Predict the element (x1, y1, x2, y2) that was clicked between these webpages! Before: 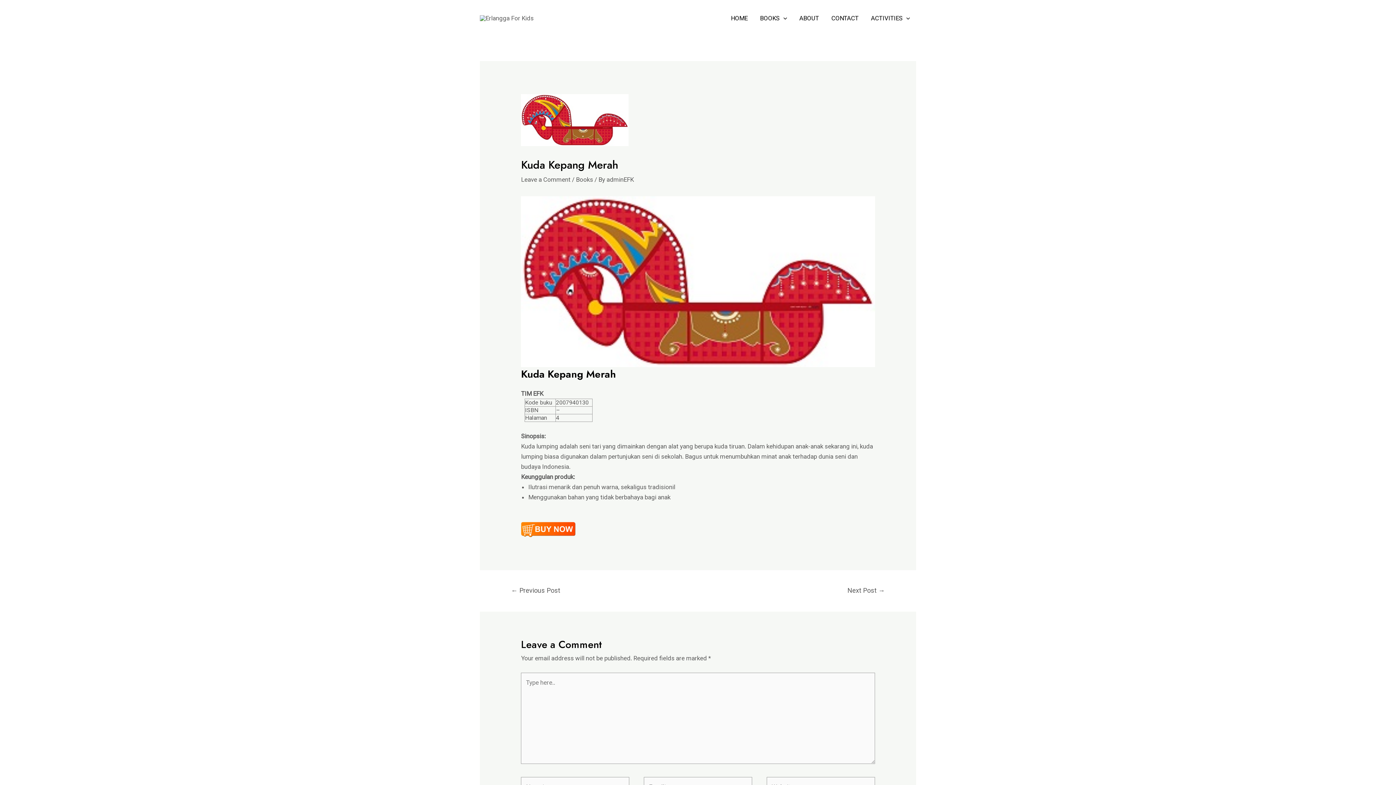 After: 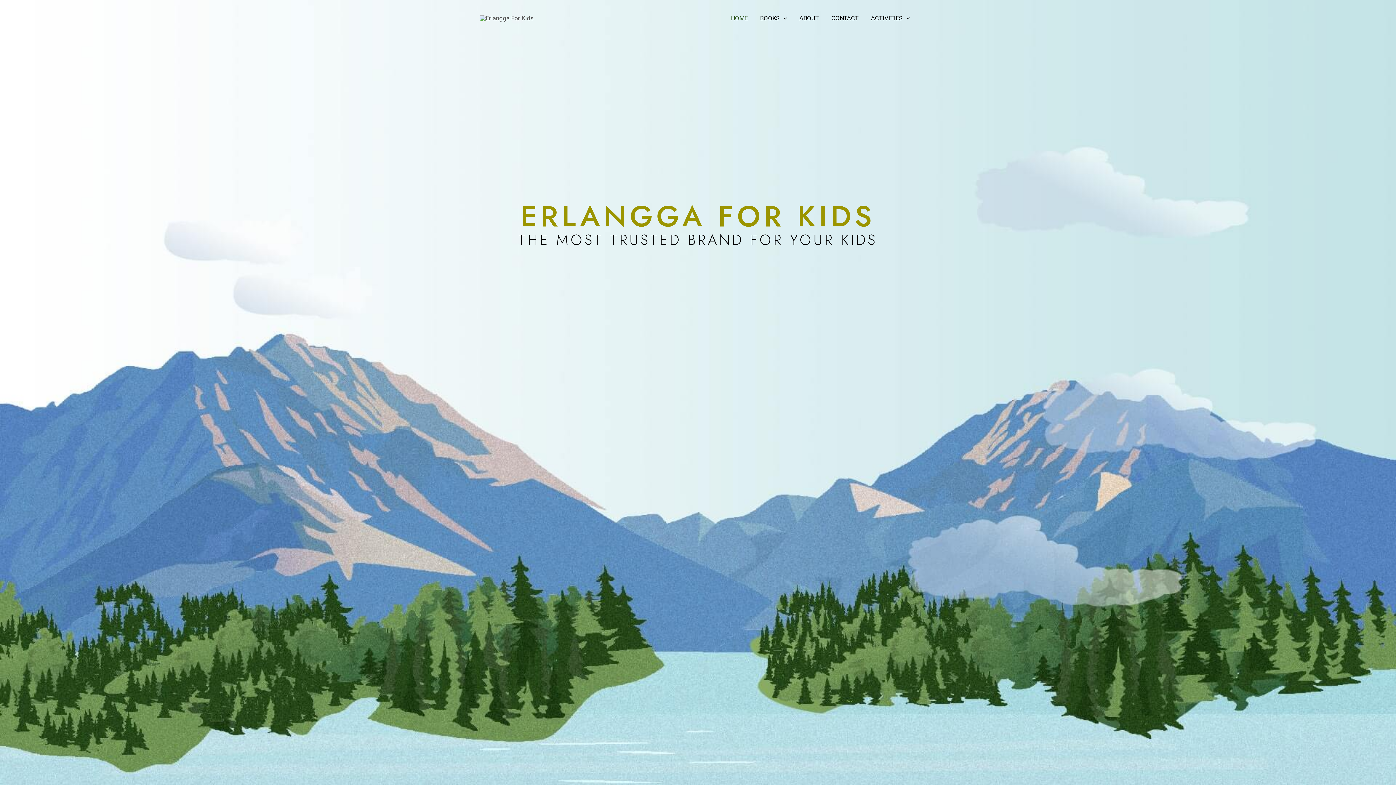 Action: label: HOME bbox: (724, 3, 754, 32)